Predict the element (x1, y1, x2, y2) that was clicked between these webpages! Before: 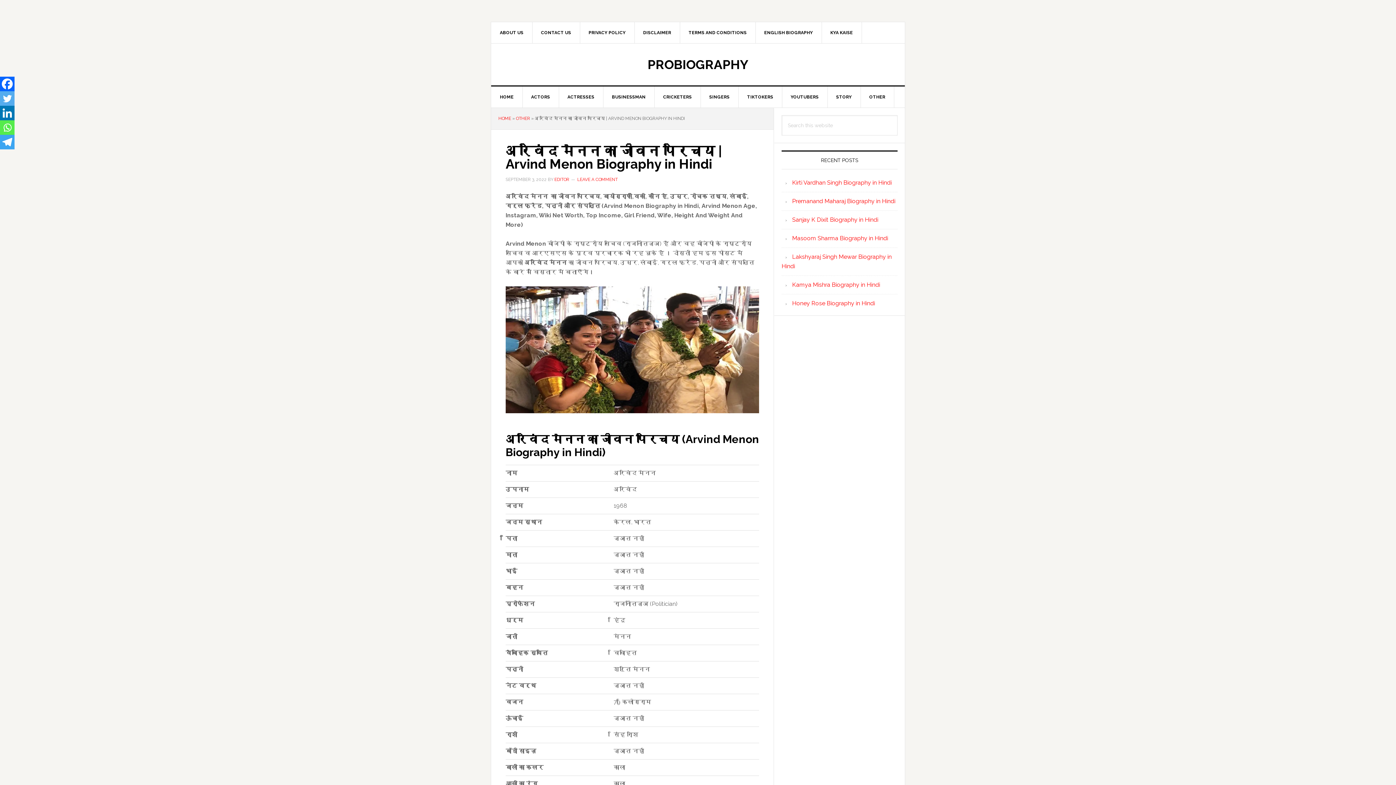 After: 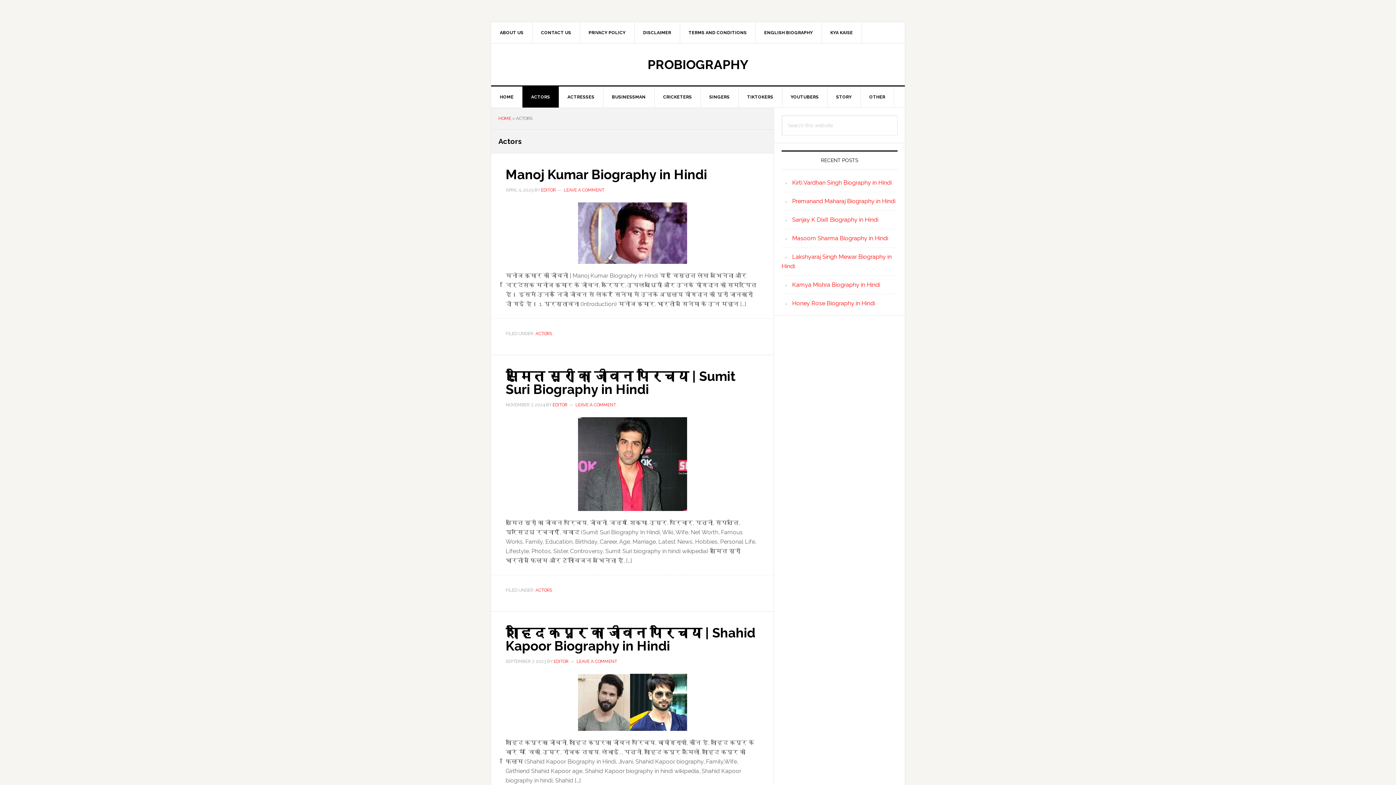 Action: bbox: (522, 86, 559, 107) label: ACTORS